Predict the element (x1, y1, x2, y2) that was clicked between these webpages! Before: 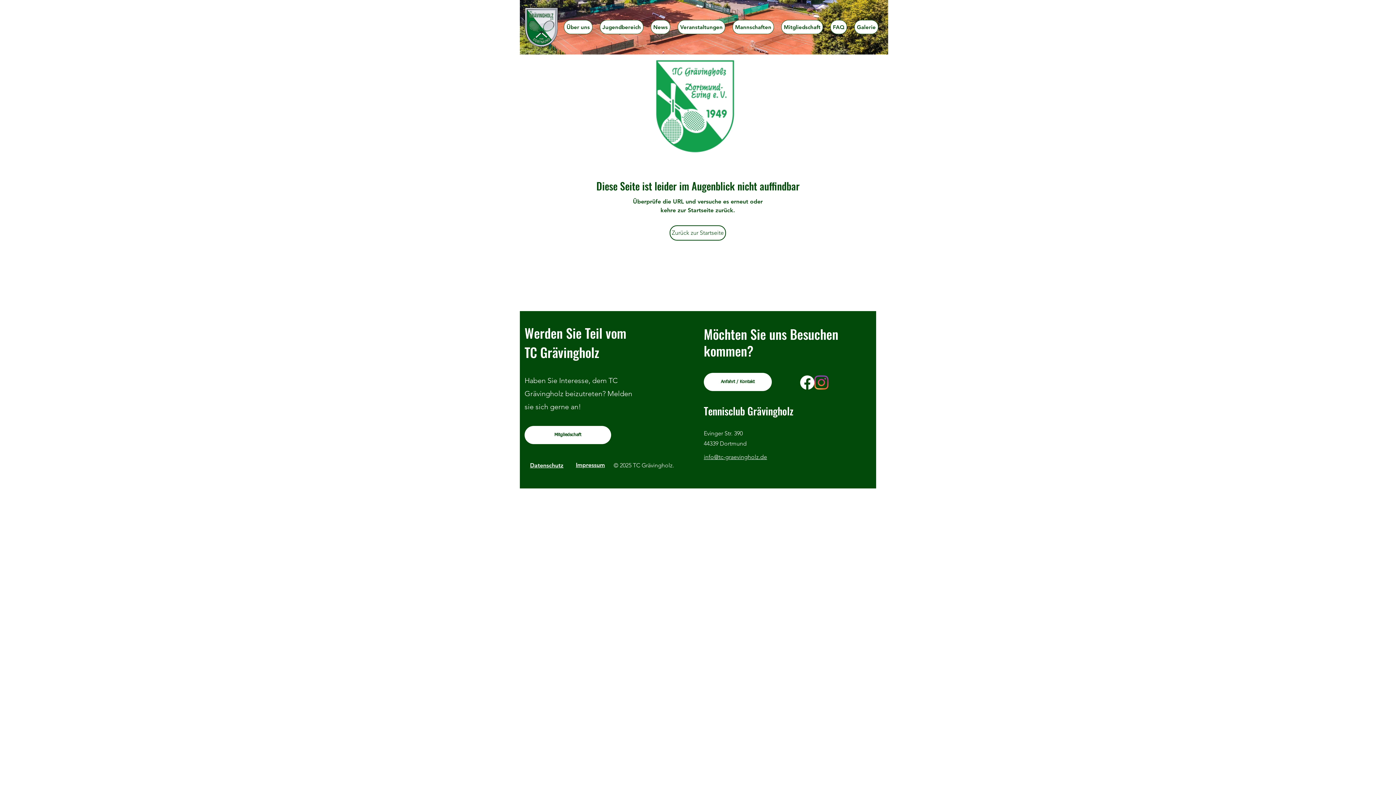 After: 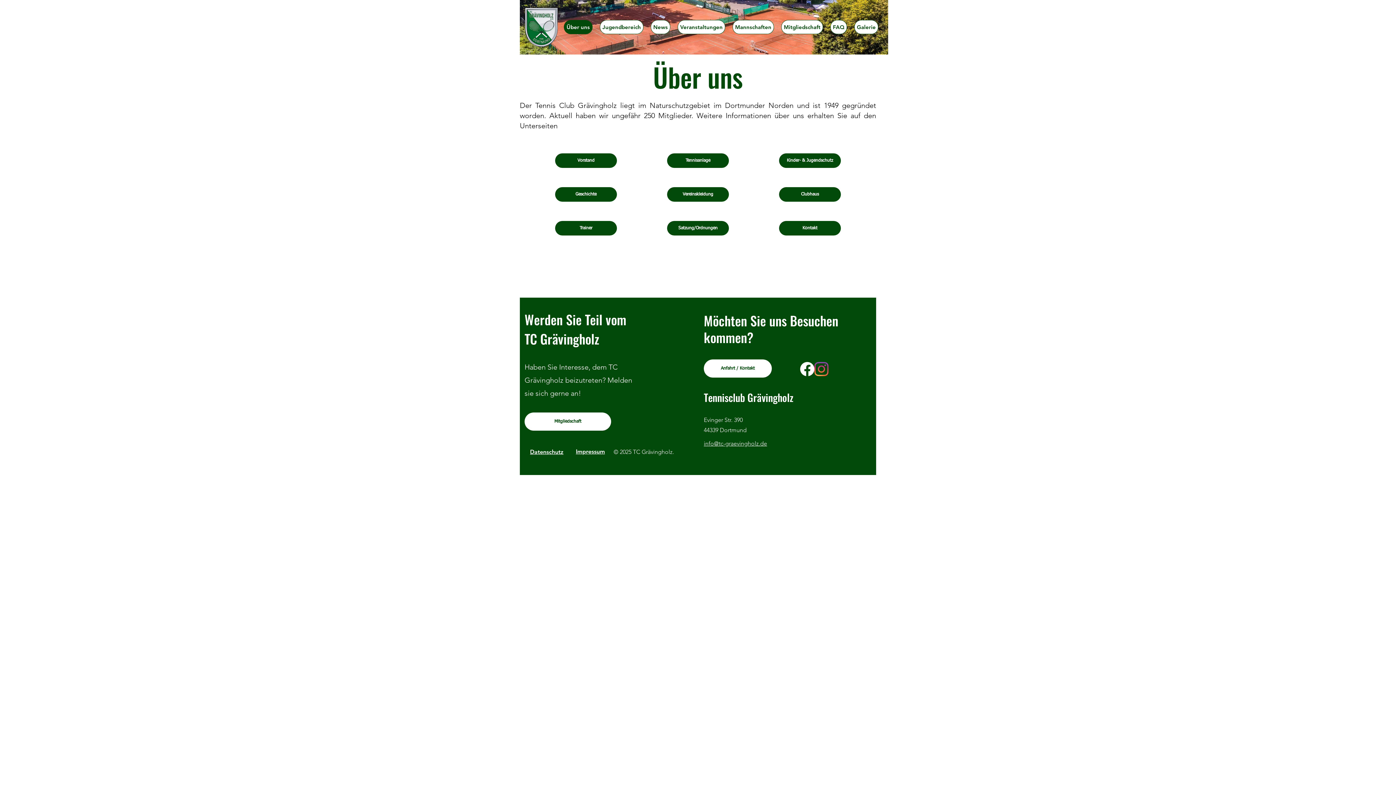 Action: label: Über uns bbox: (564, 20, 592, 34)